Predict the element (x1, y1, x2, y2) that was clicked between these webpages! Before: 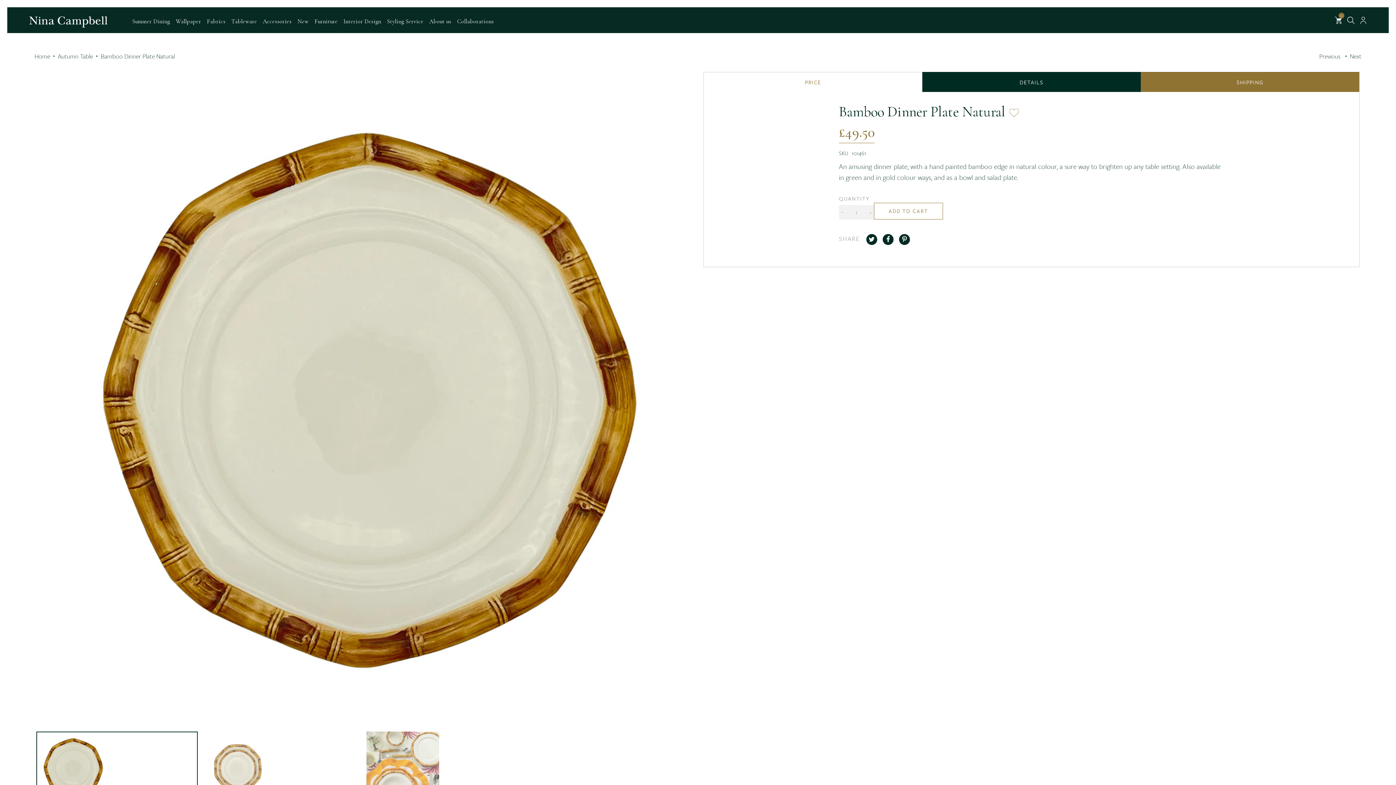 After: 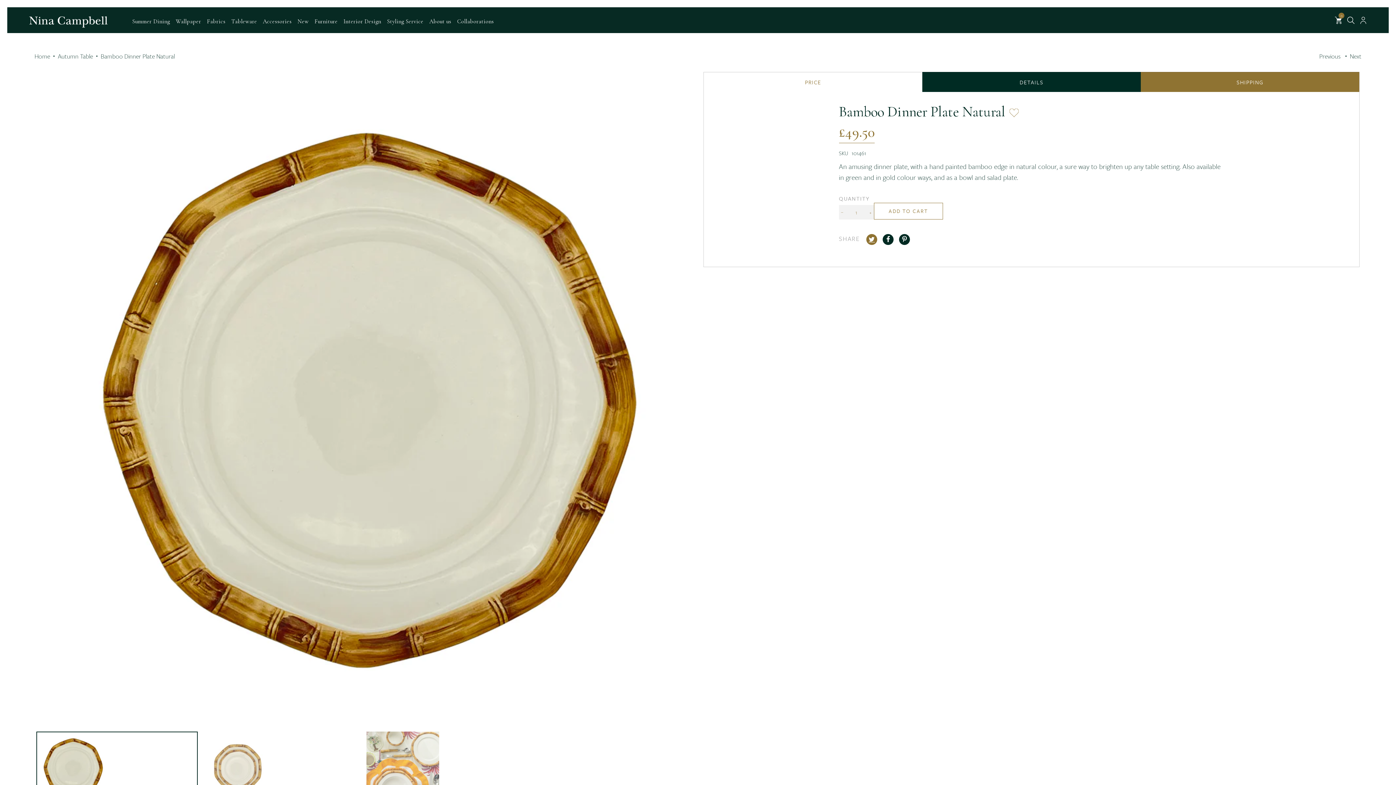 Action: label: Tweet bbox: (866, 234, 877, 245)